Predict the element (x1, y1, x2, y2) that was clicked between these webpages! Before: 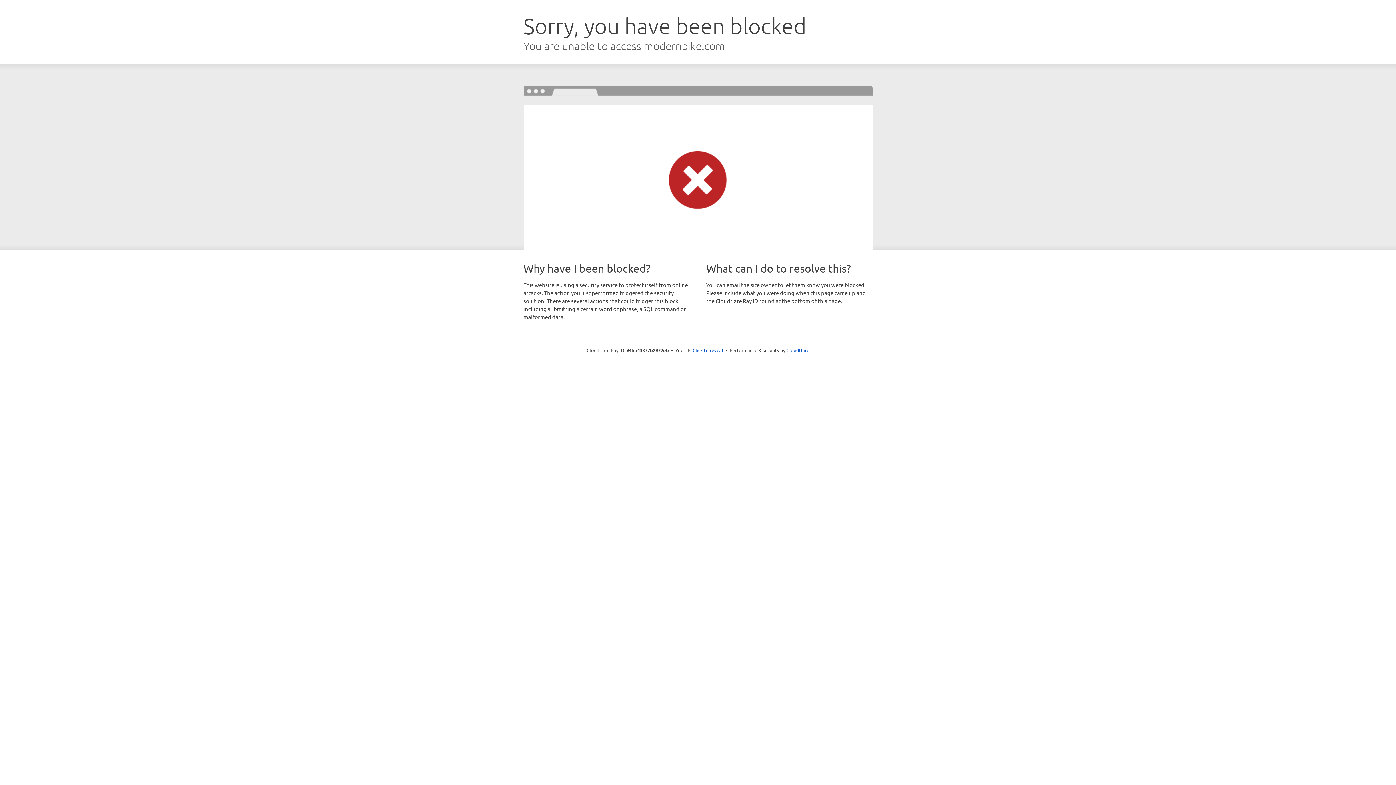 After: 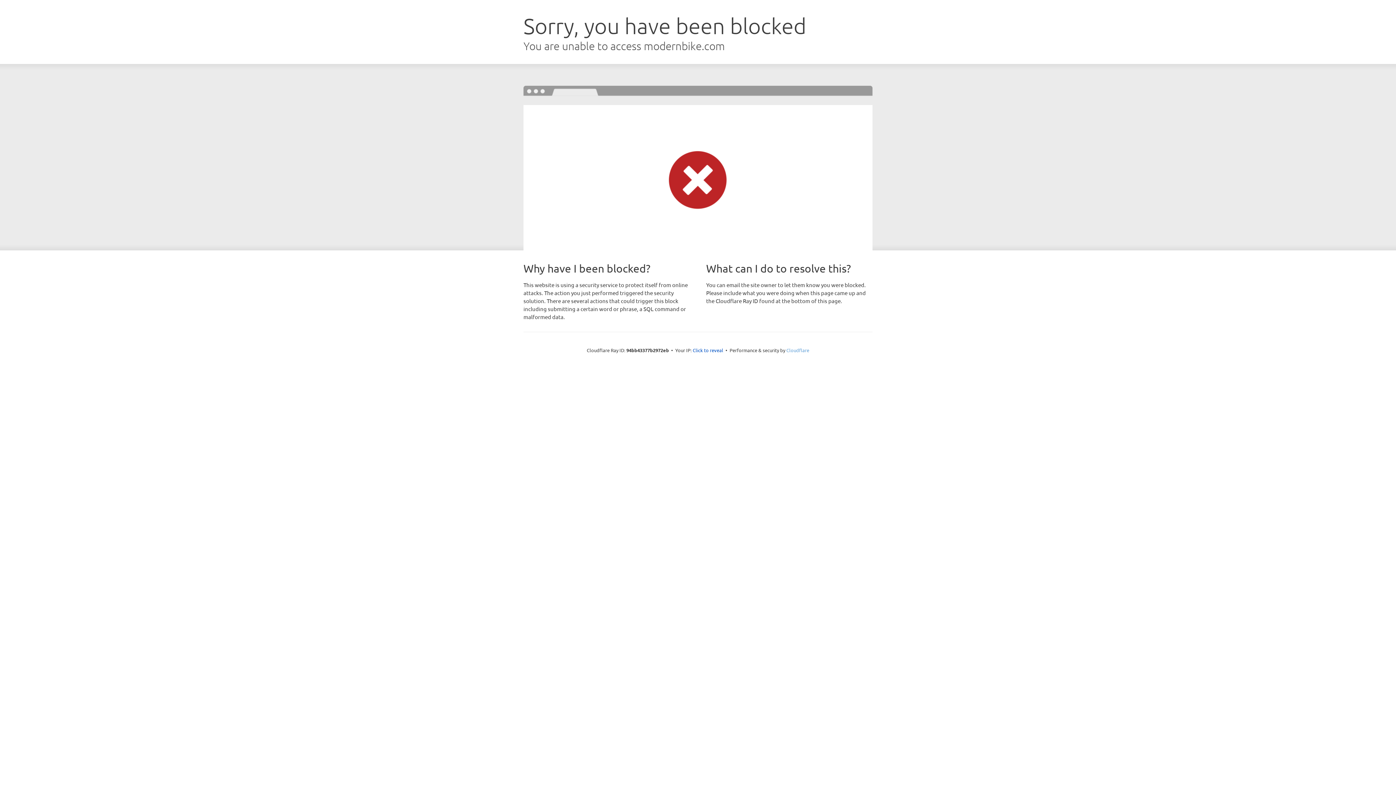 Action: label: Cloudflare bbox: (786, 347, 809, 353)